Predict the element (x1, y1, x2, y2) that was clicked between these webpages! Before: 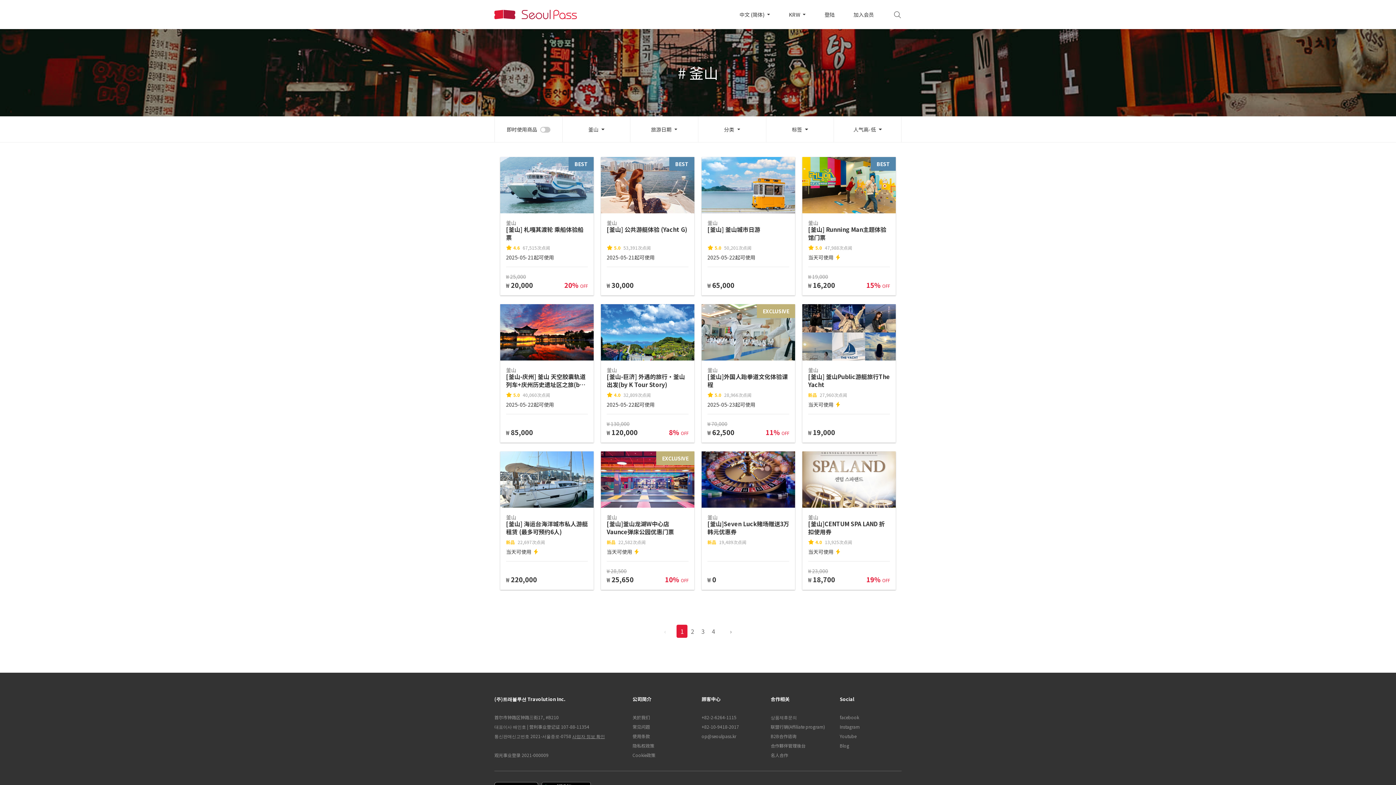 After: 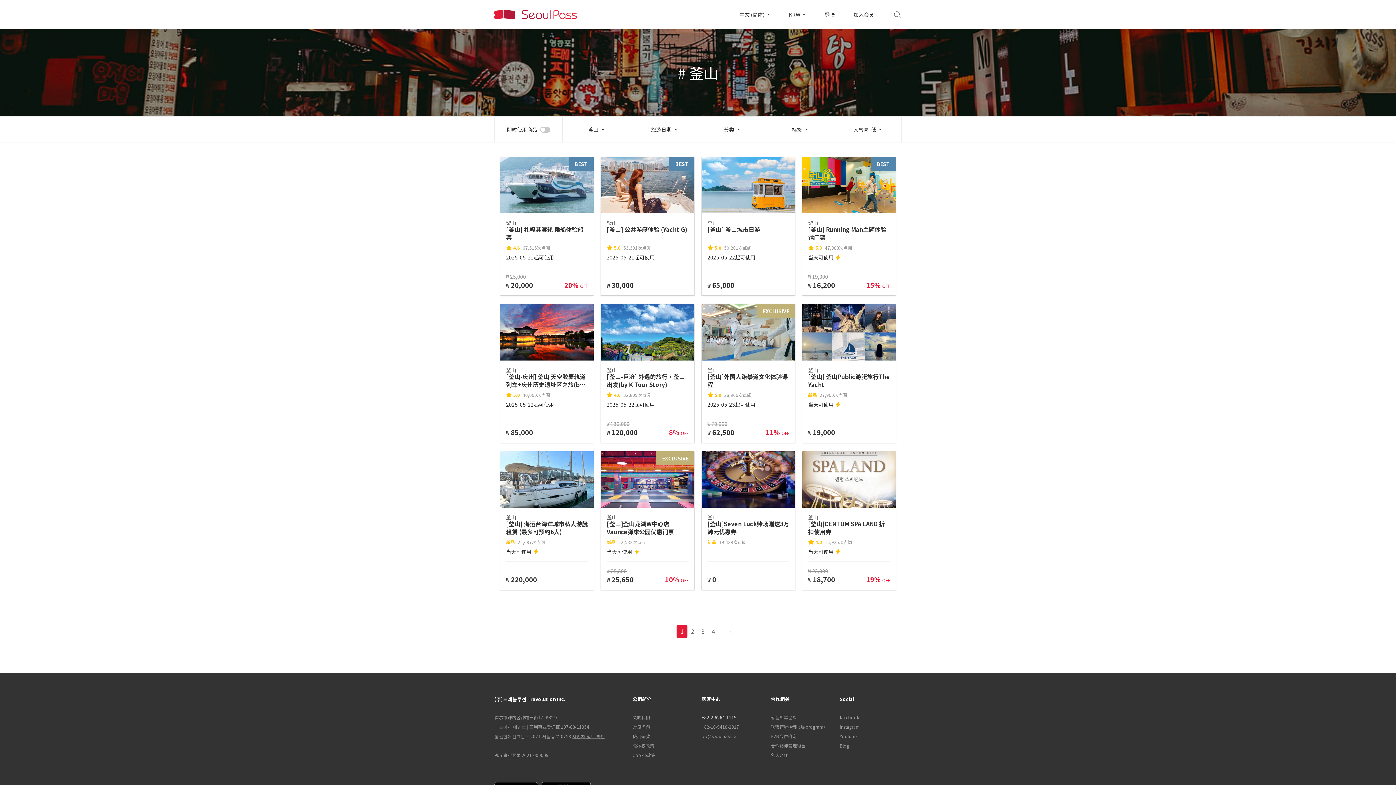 Action: label: +82-2-6264-1115 bbox: (701, 713, 763, 722)